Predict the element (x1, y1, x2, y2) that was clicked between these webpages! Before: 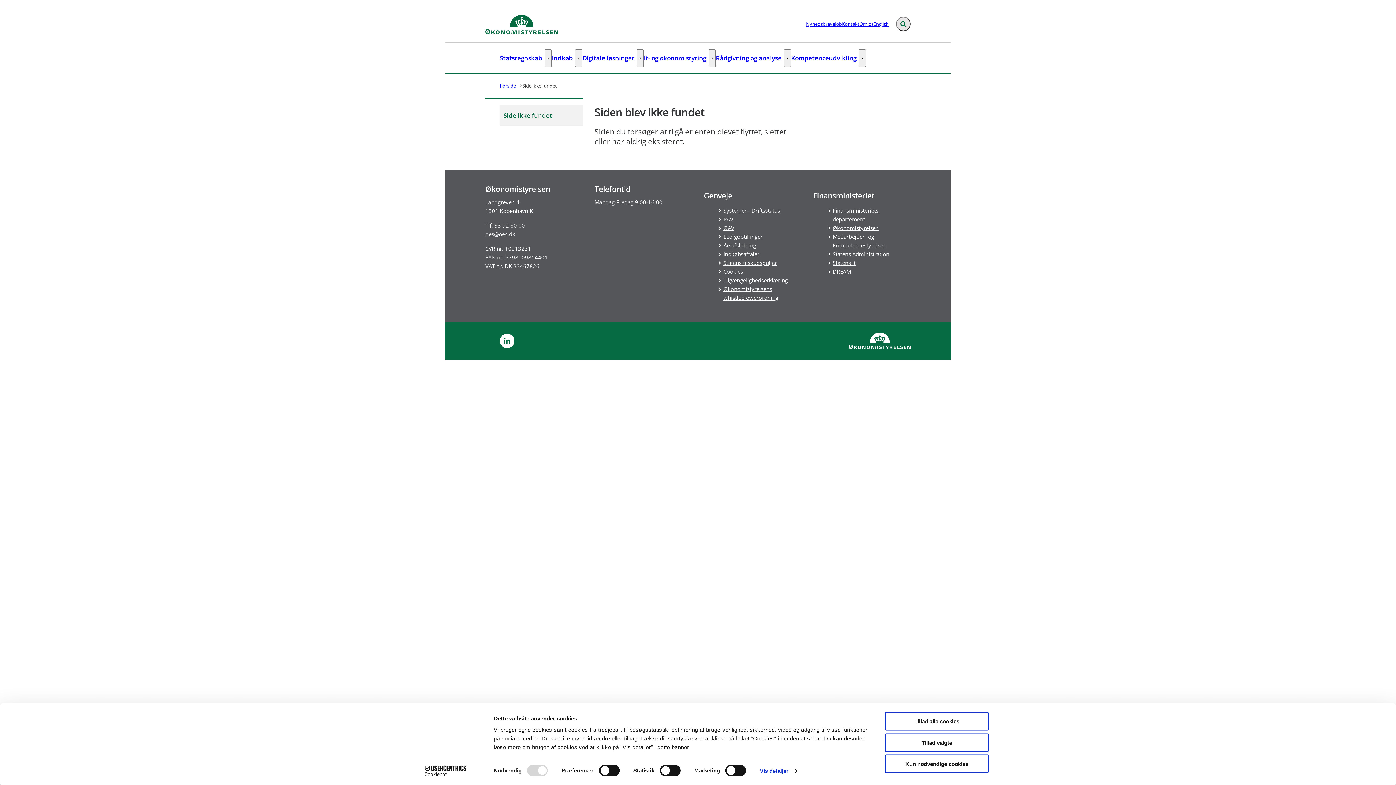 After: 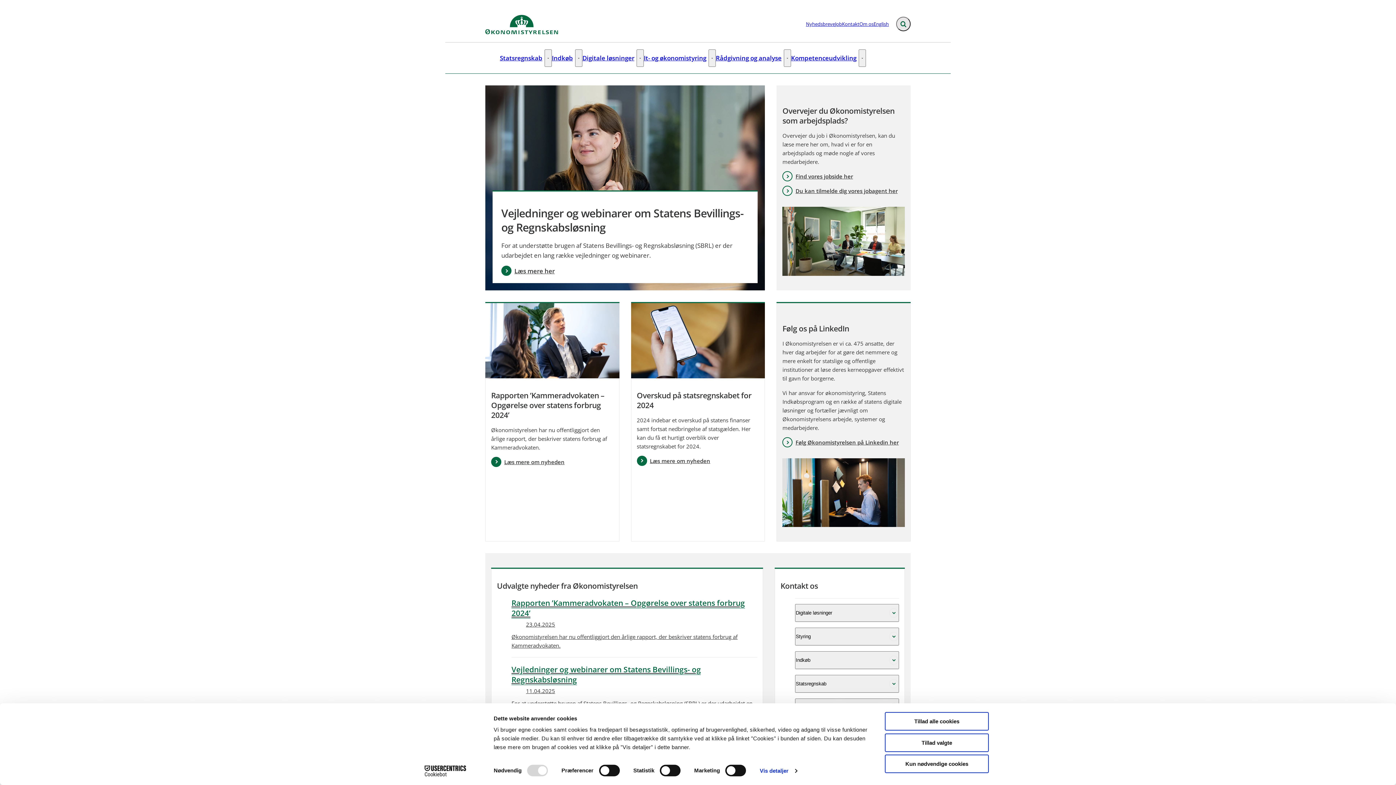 Action: label: Gå til forsiden bbox: (485, 14, 558, 39)